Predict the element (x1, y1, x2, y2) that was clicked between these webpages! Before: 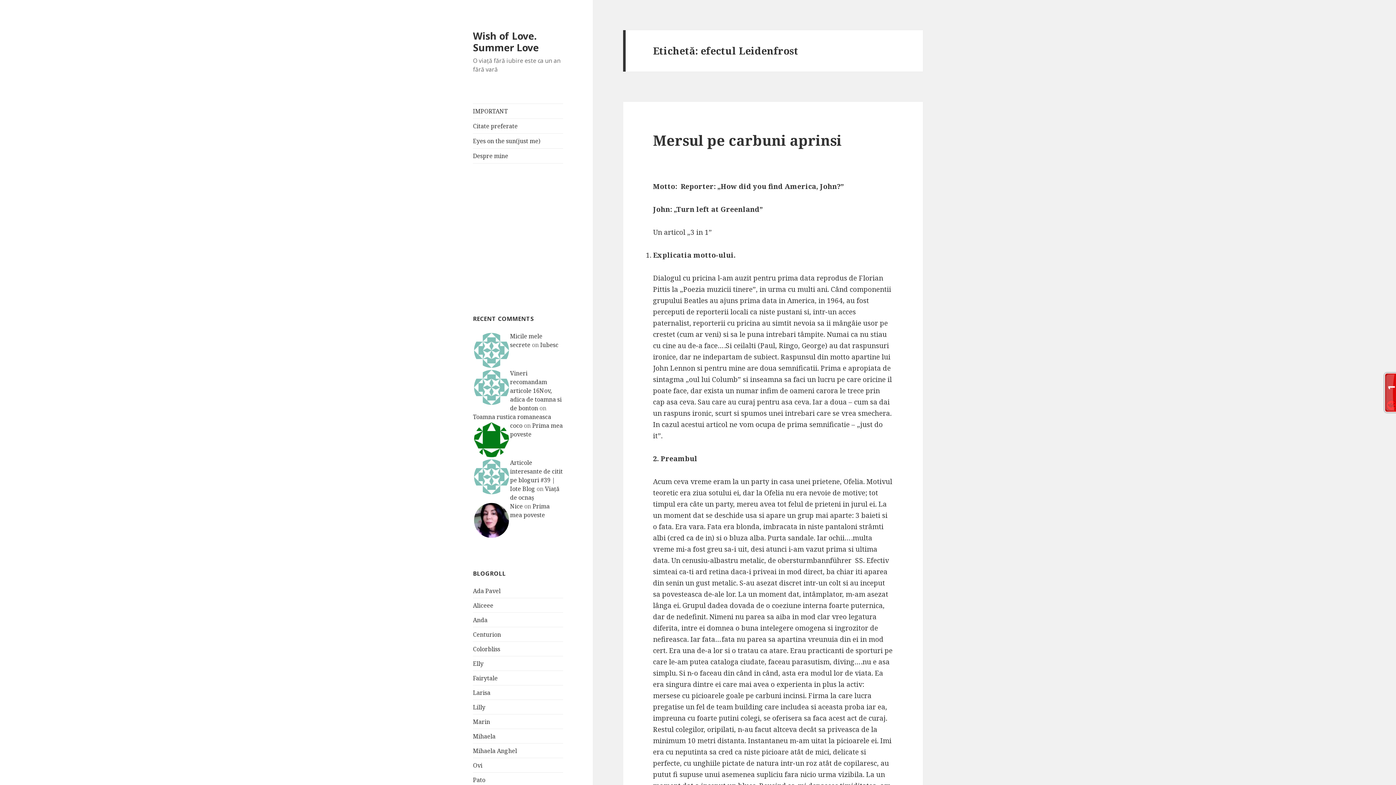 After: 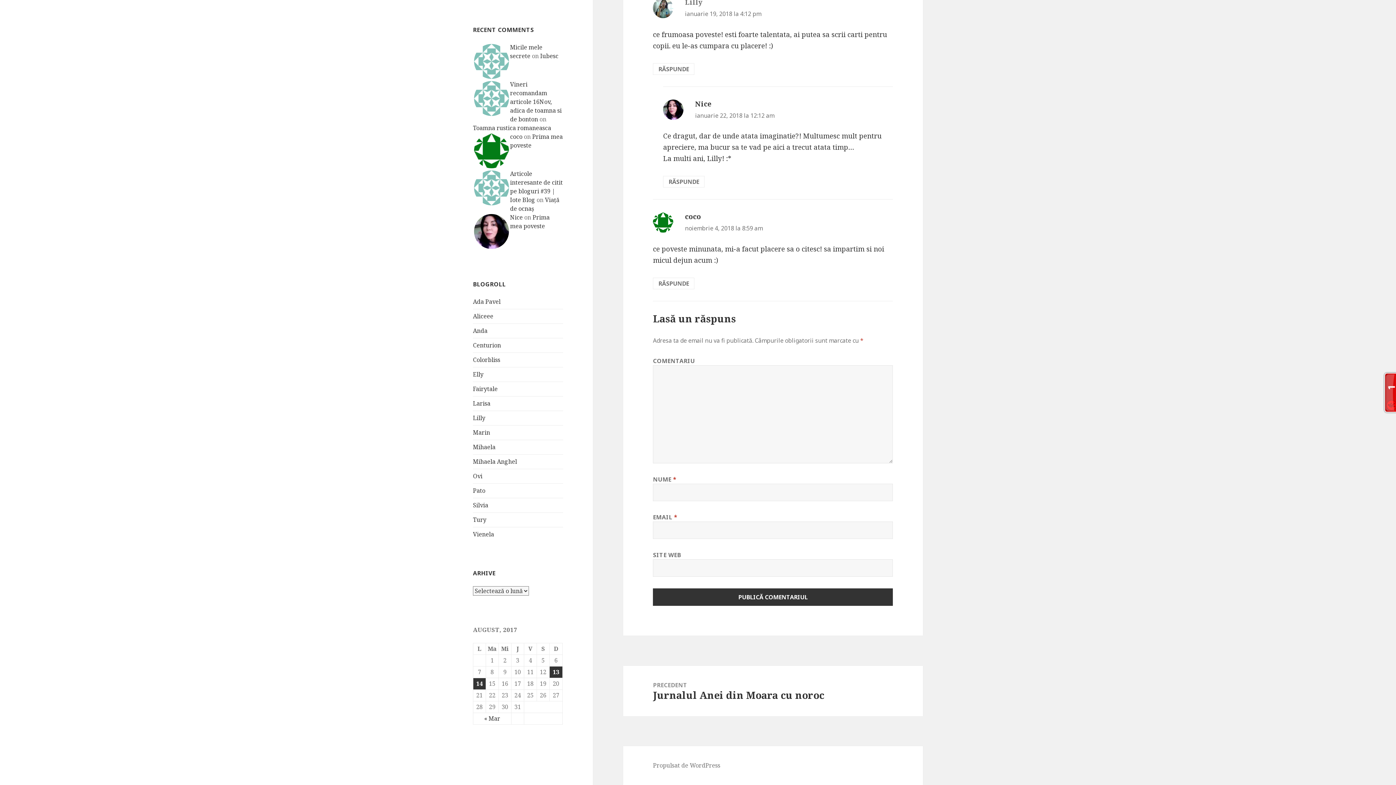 Action: label: Prima mea poveste bbox: (510, 502, 549, 519)